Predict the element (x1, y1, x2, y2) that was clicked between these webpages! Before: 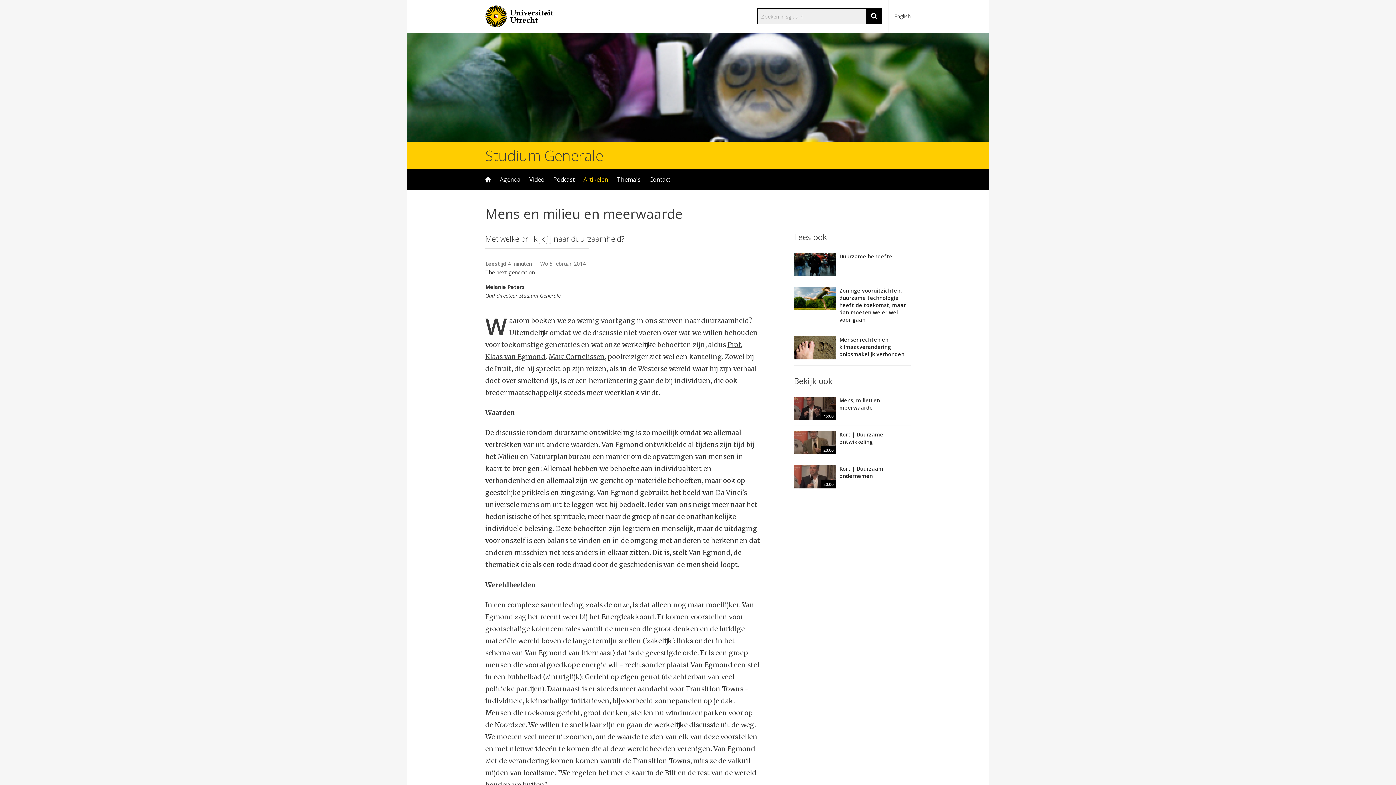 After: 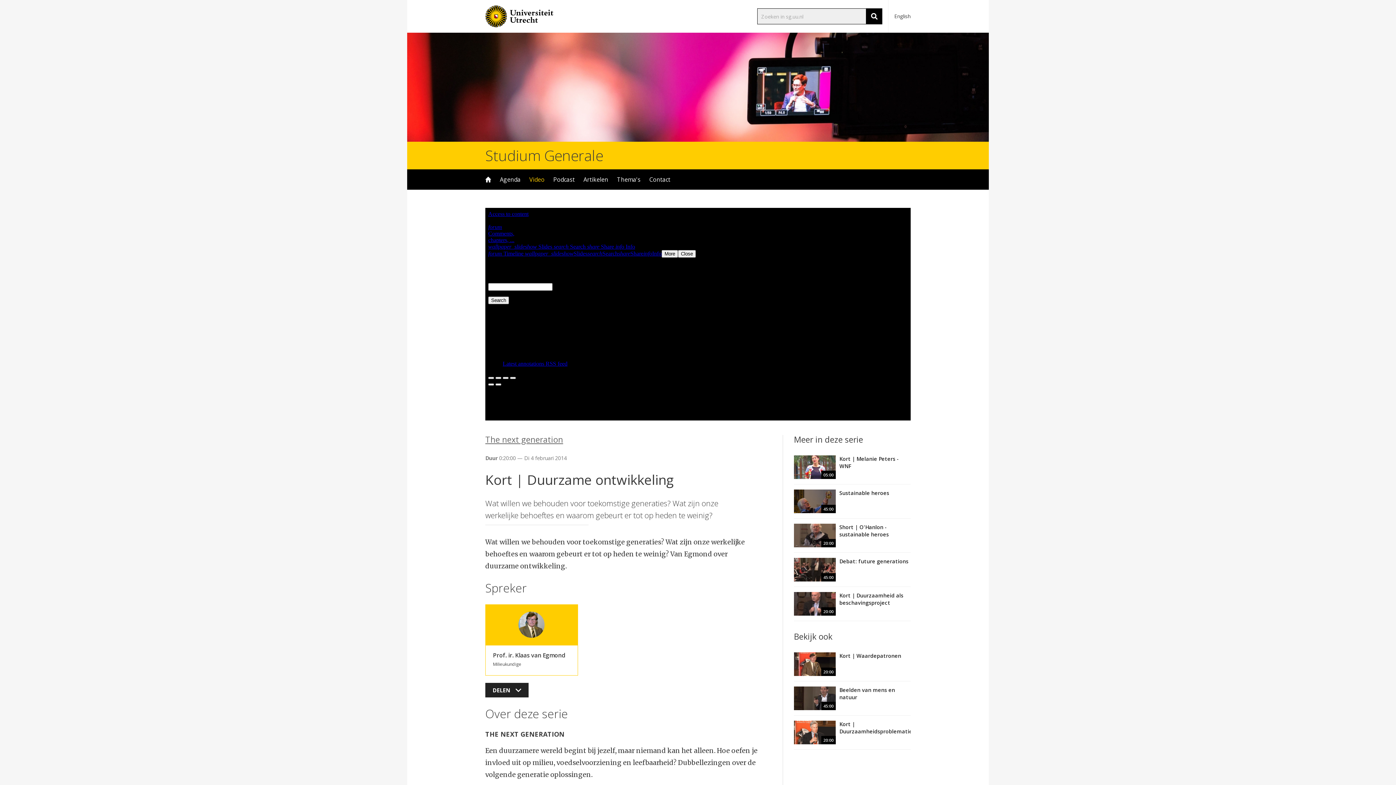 Action: bbox: (794, 426, 910, 459) label: 20:00
	
Kort | Duurzame ontwikkeling